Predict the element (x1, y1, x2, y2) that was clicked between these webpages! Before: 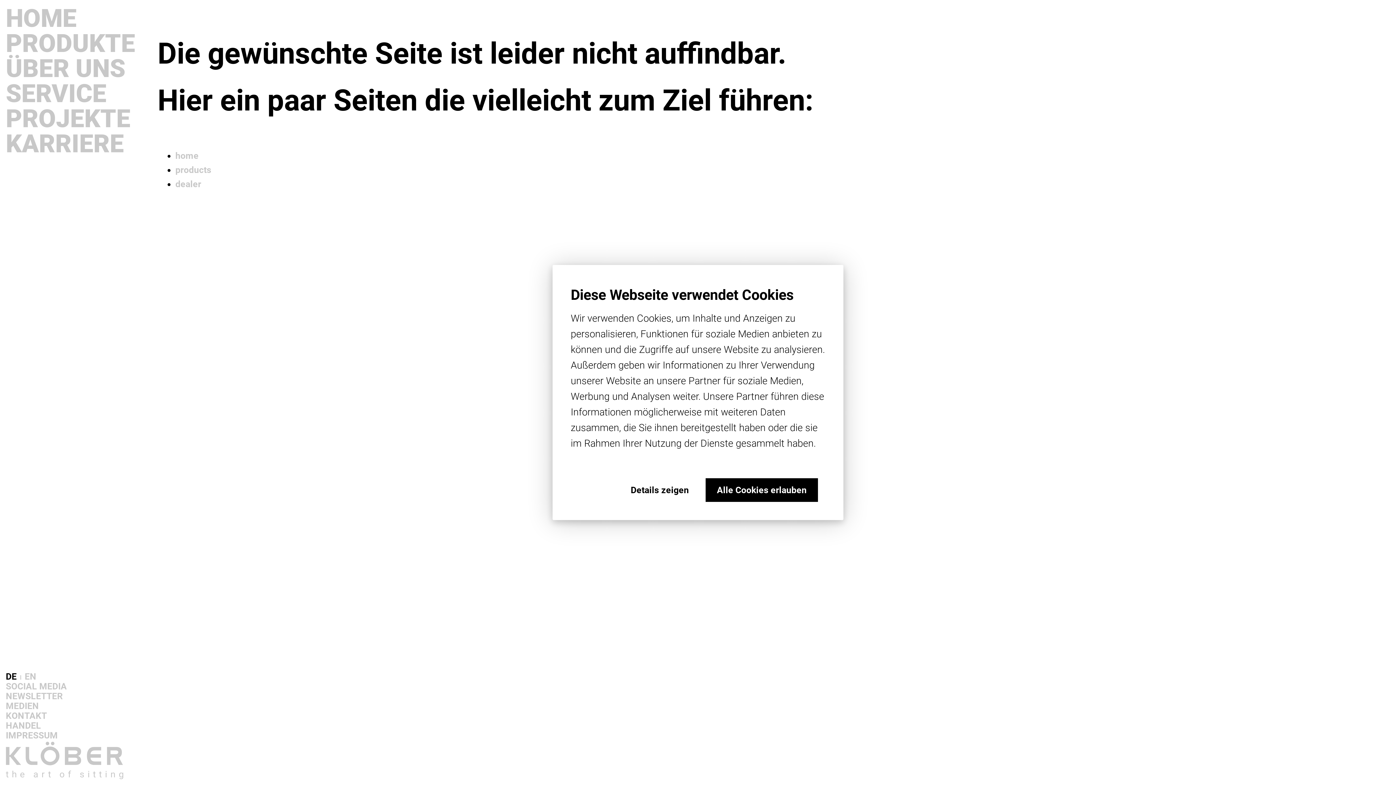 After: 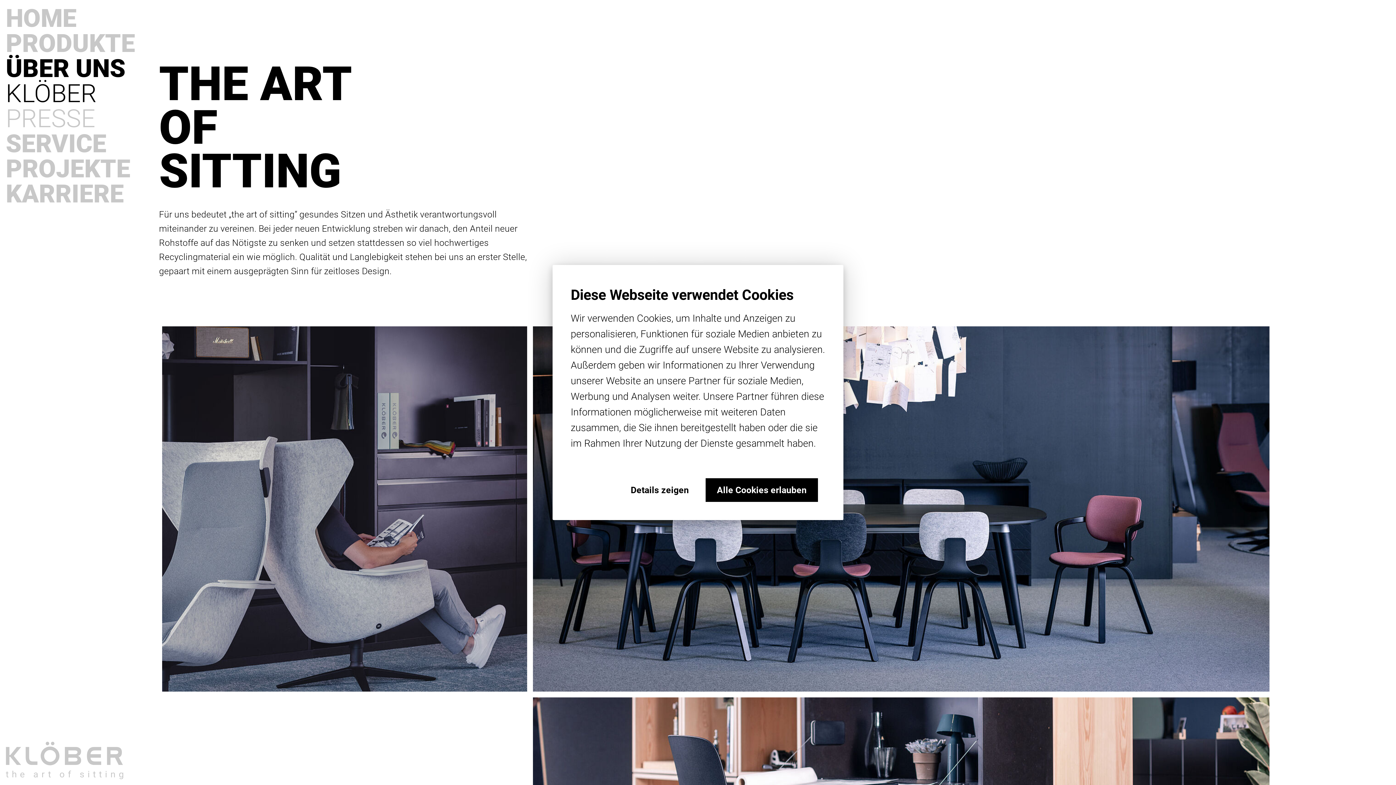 Action: label: ÜBER UNS bbox: (0, 56, 141, 81)